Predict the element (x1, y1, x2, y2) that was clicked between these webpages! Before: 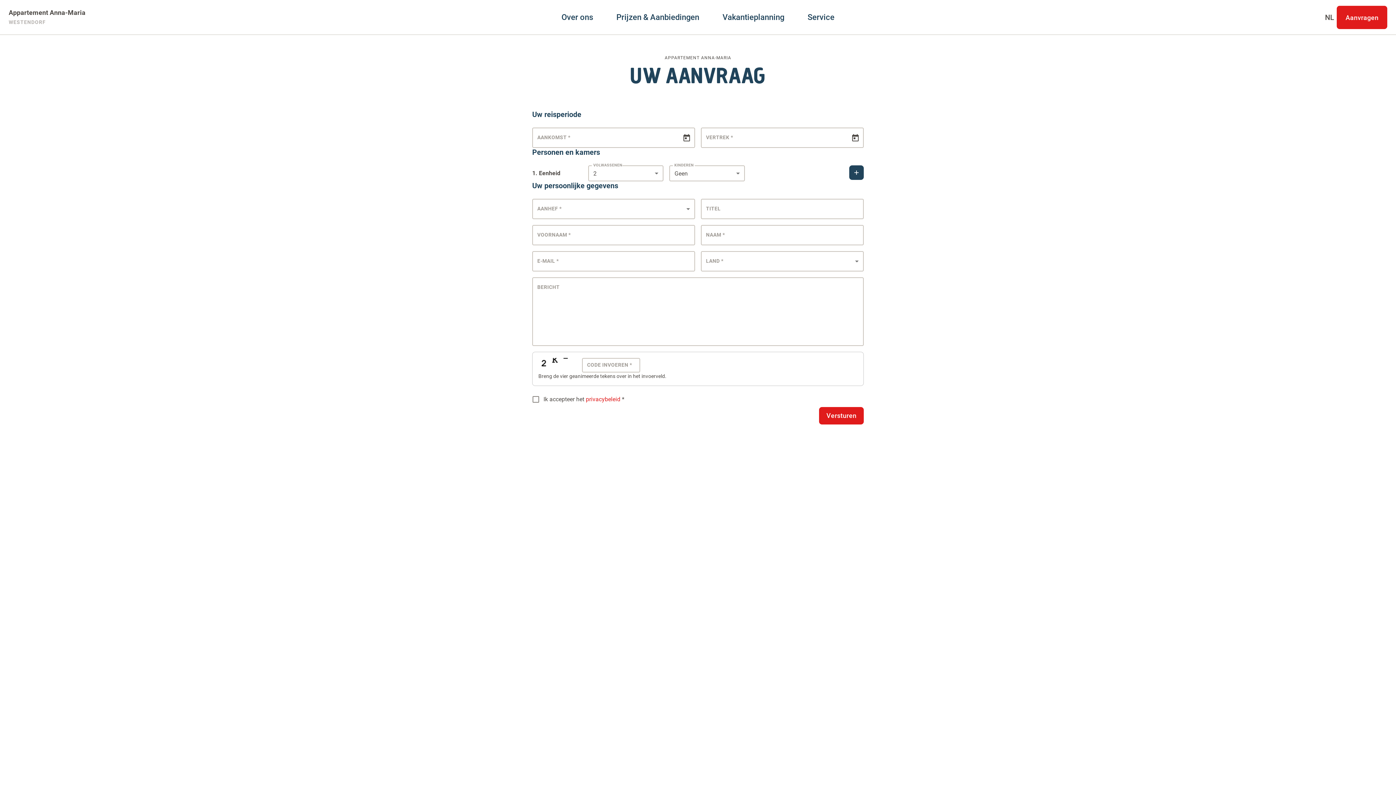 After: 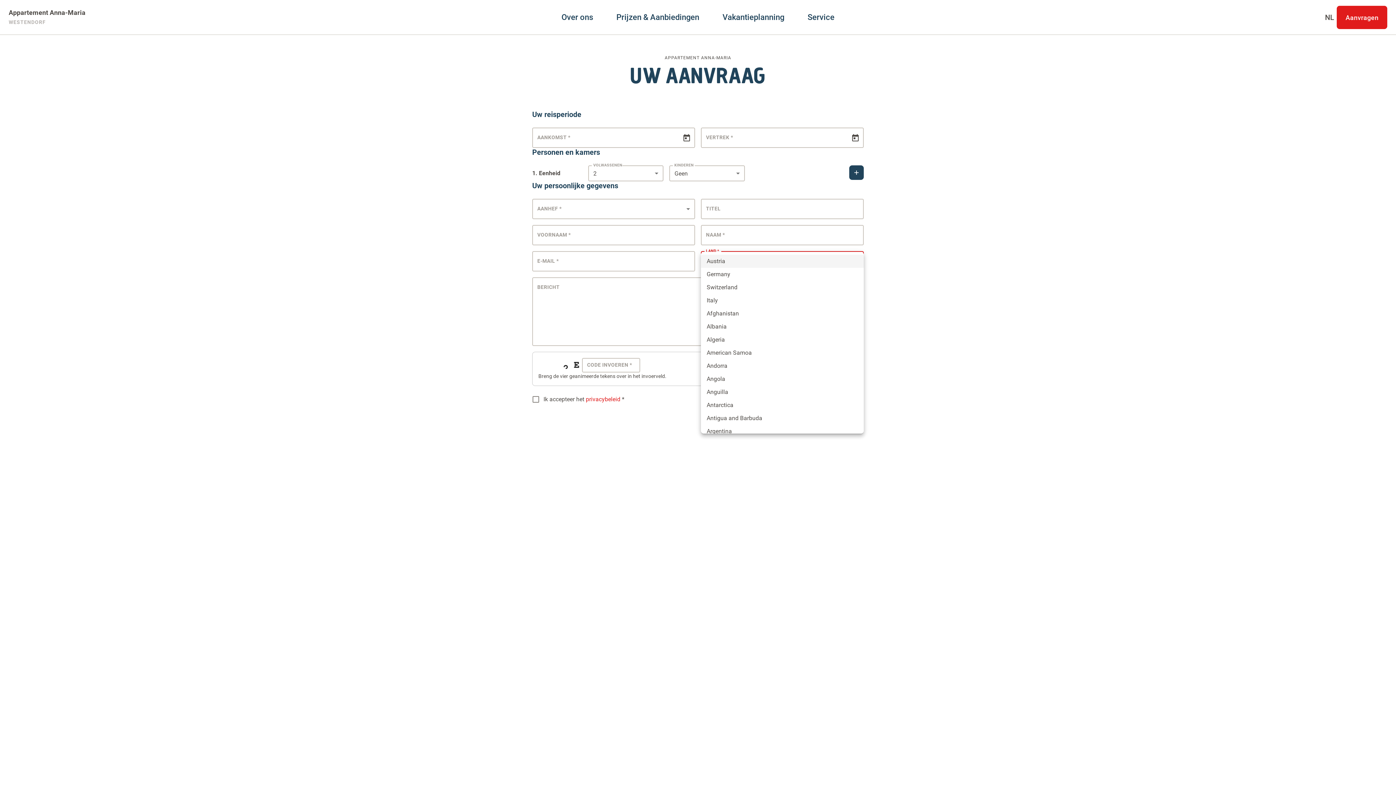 Action: bbox: (701, 251, 864, 271) label: ​